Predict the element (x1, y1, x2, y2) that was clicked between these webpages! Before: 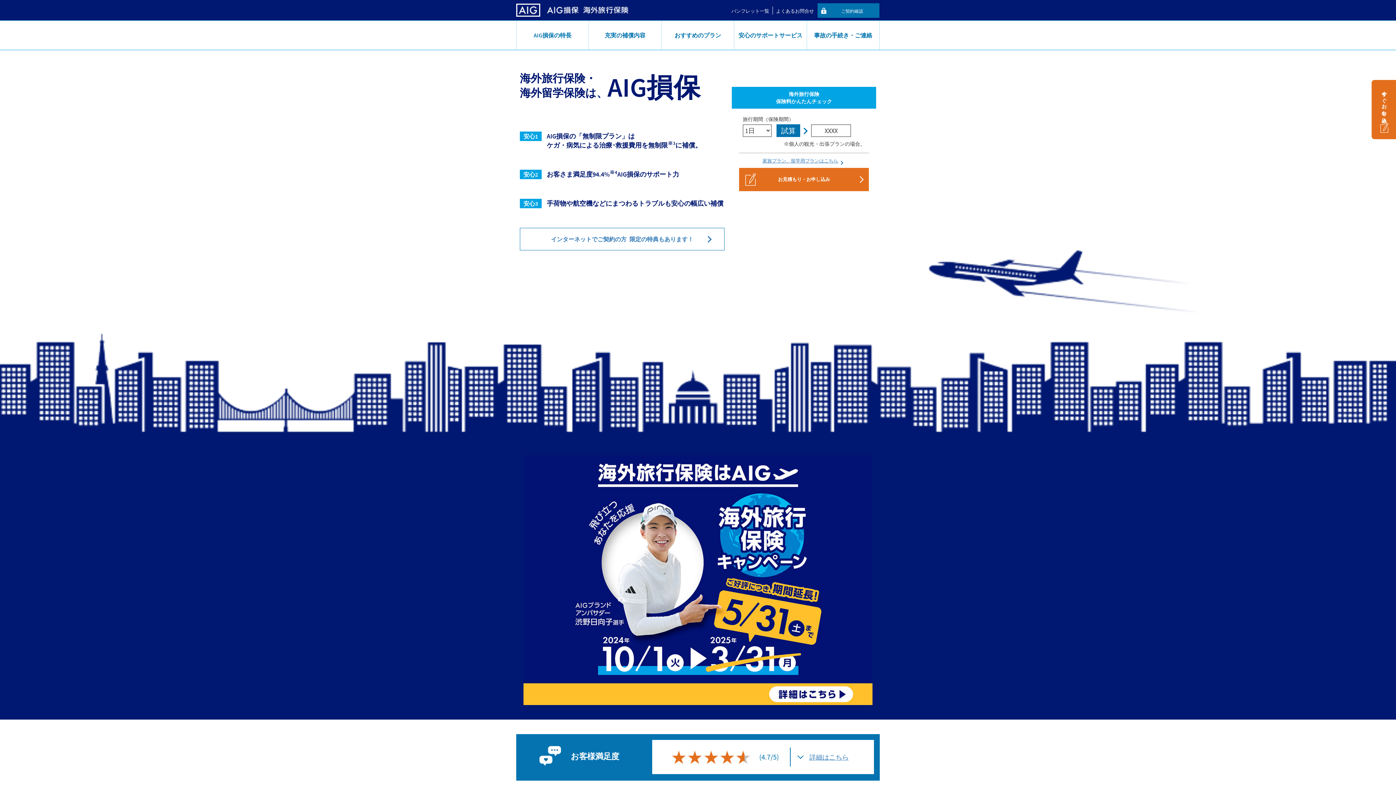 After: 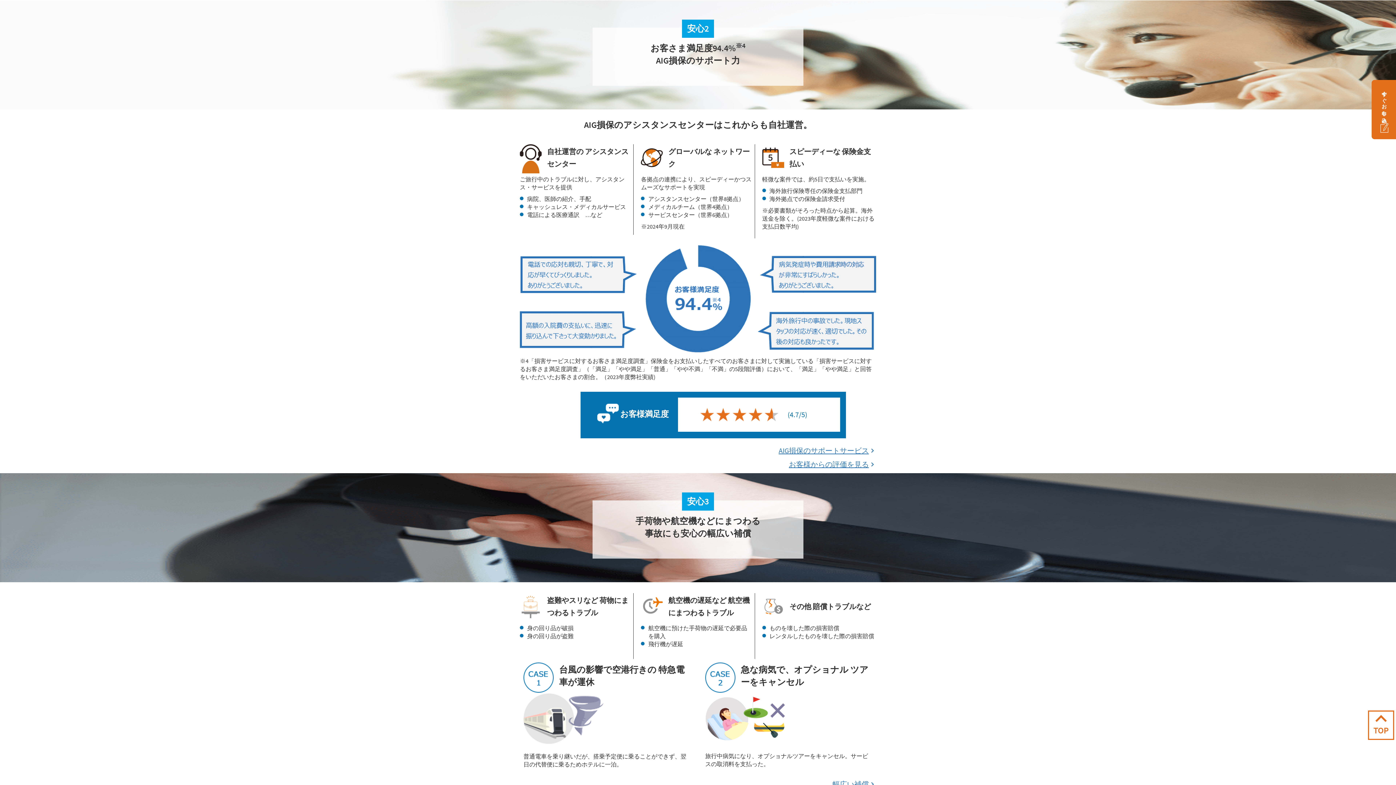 Action: bbox: (809, 753, 848, 761) label: 詳細はこちら